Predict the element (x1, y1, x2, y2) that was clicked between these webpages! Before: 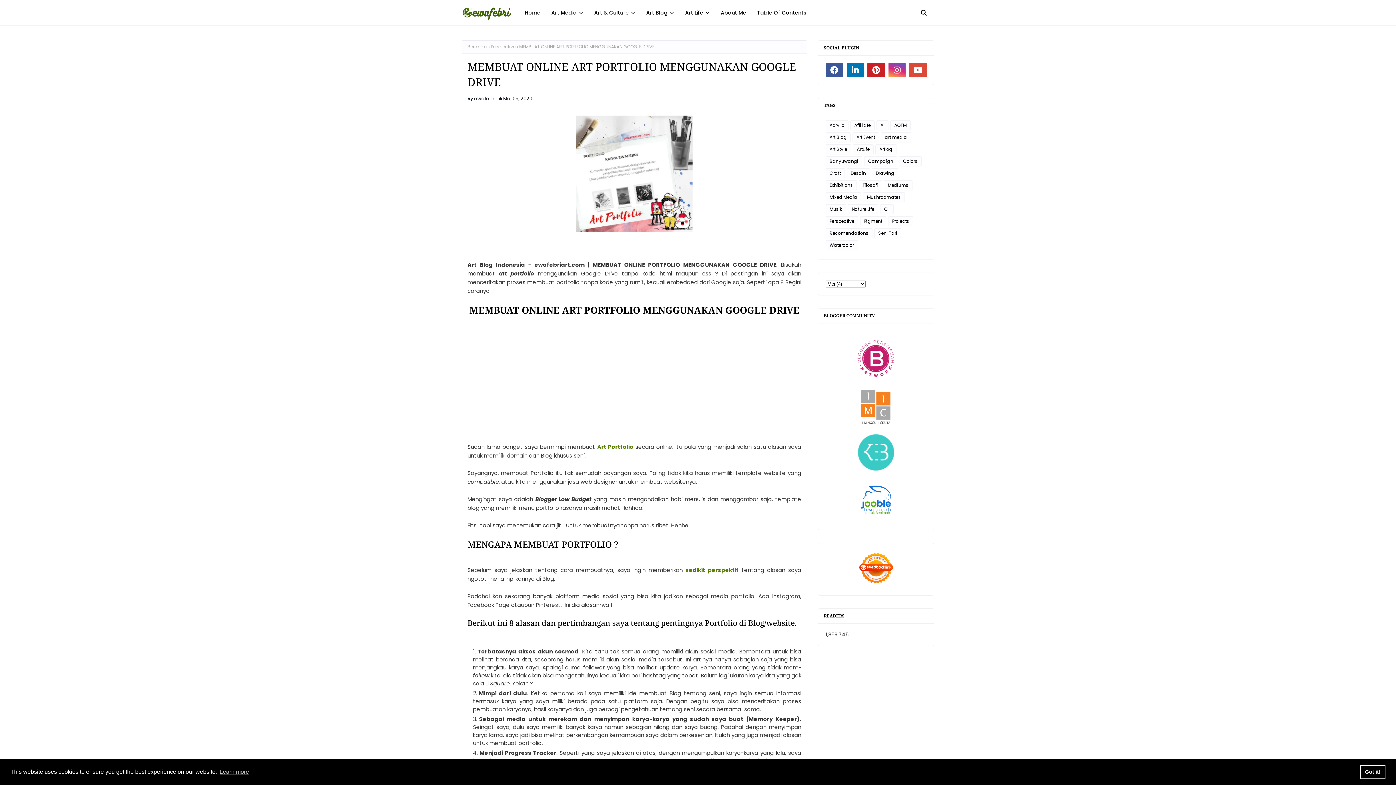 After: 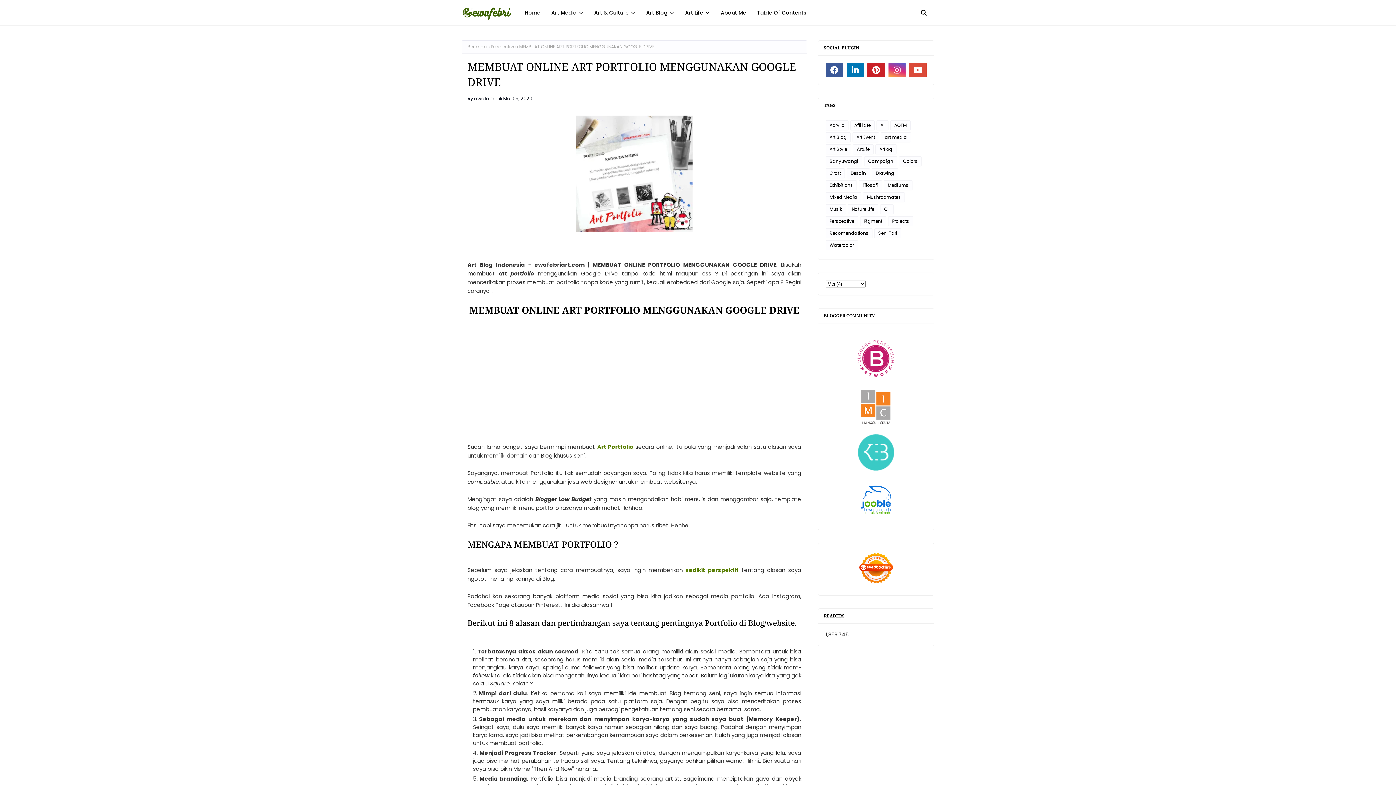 Action: bbox: (1360, 765, 1385, 779) label: dismiss cookie message